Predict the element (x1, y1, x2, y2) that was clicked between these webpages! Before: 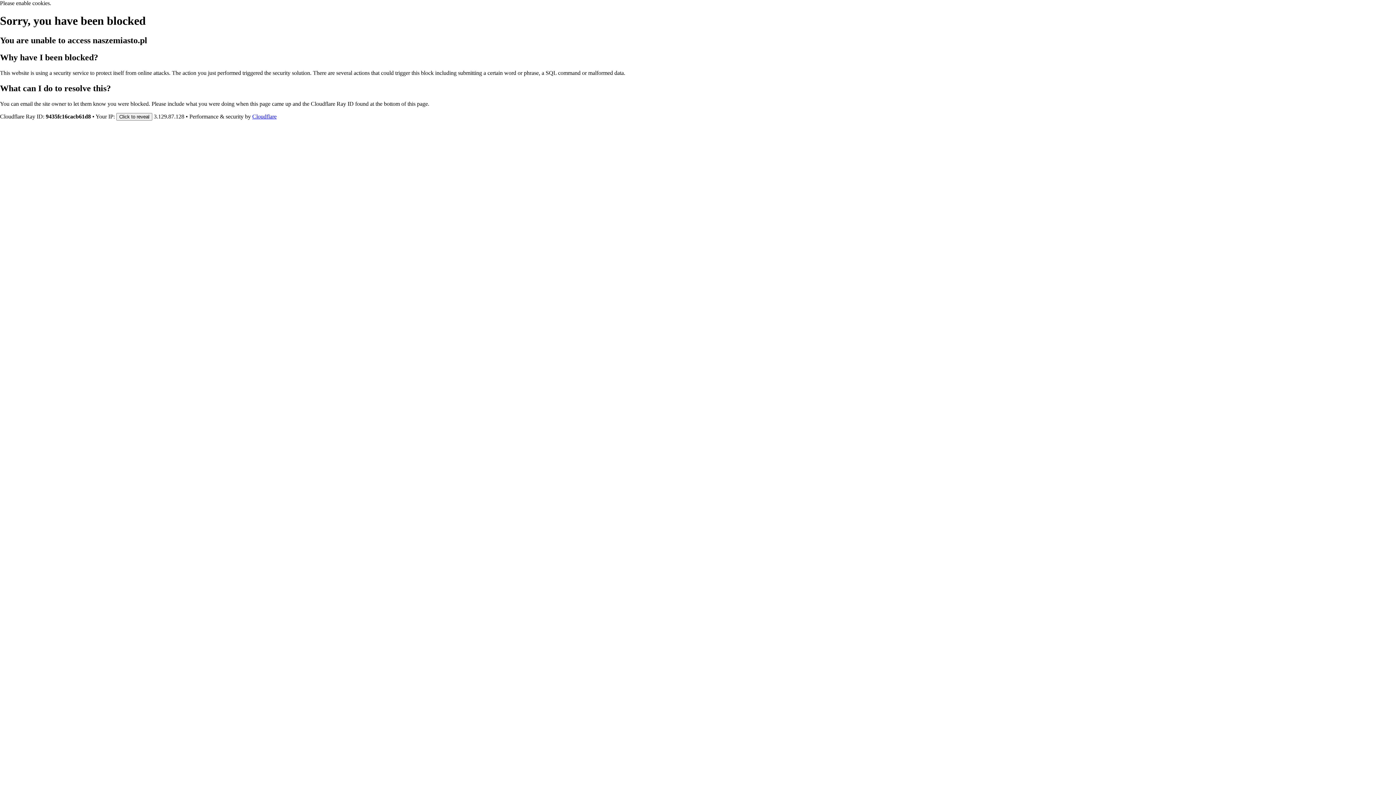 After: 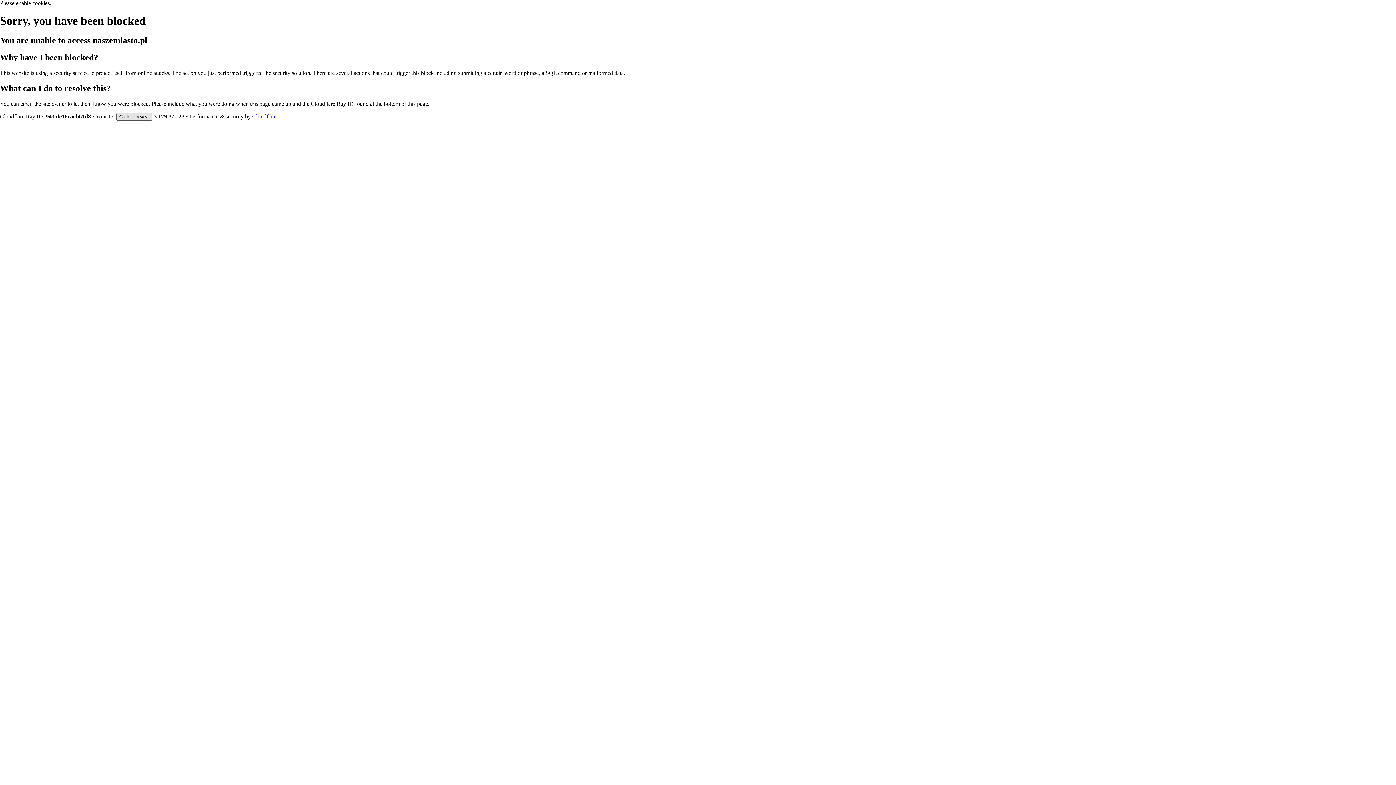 Action: bbox: (116, 112, 152, 120) label: Click to reveal